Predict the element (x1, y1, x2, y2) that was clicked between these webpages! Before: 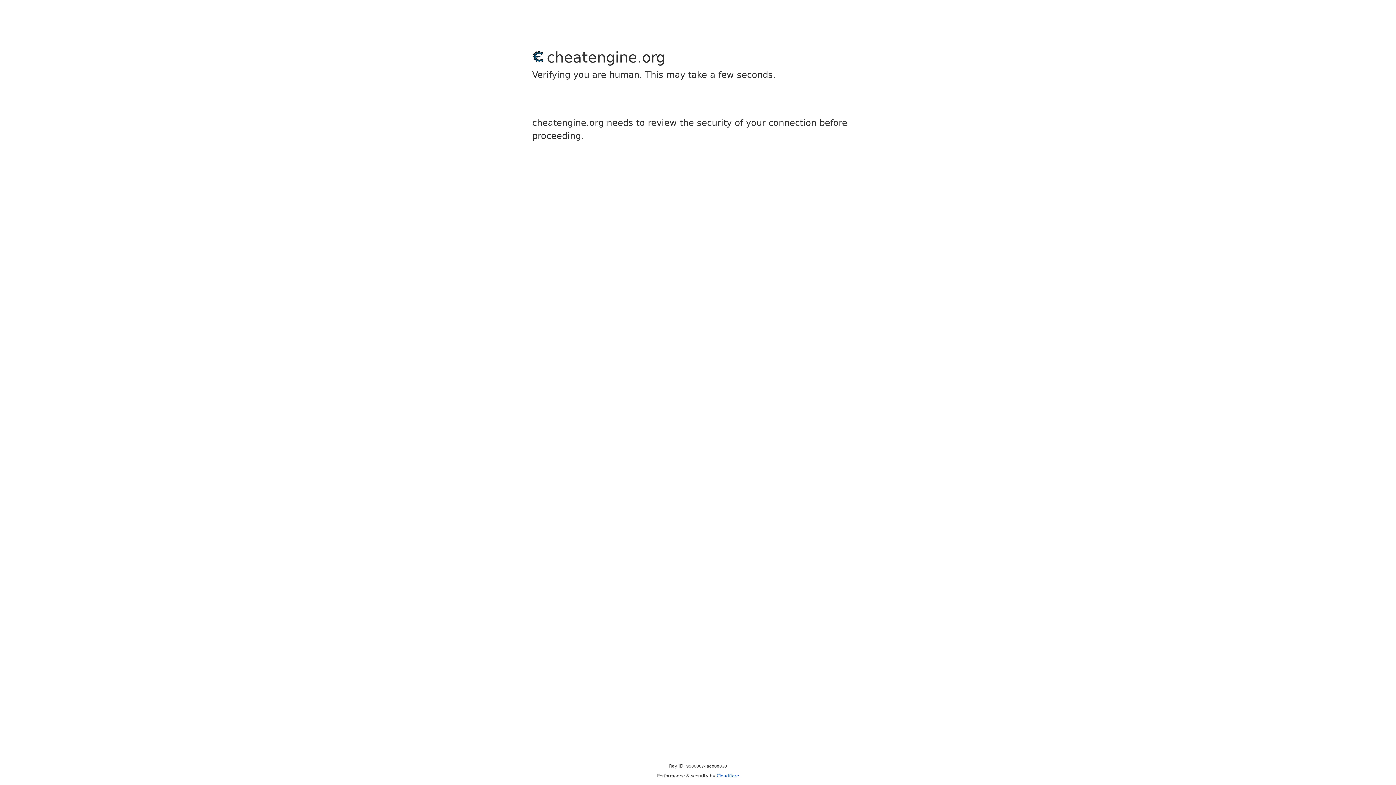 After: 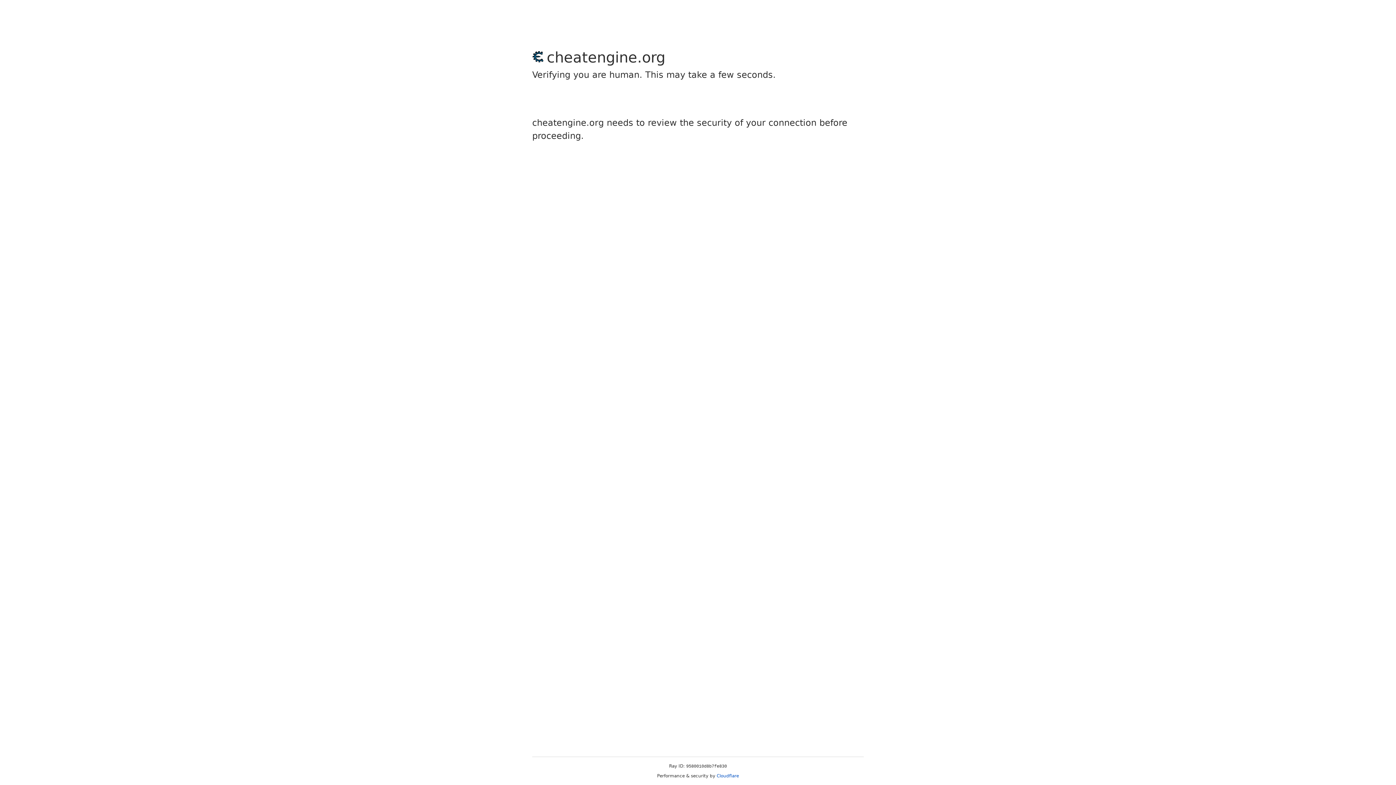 Action: label: Cloudflare bbox: (716, 773, 739, 778)